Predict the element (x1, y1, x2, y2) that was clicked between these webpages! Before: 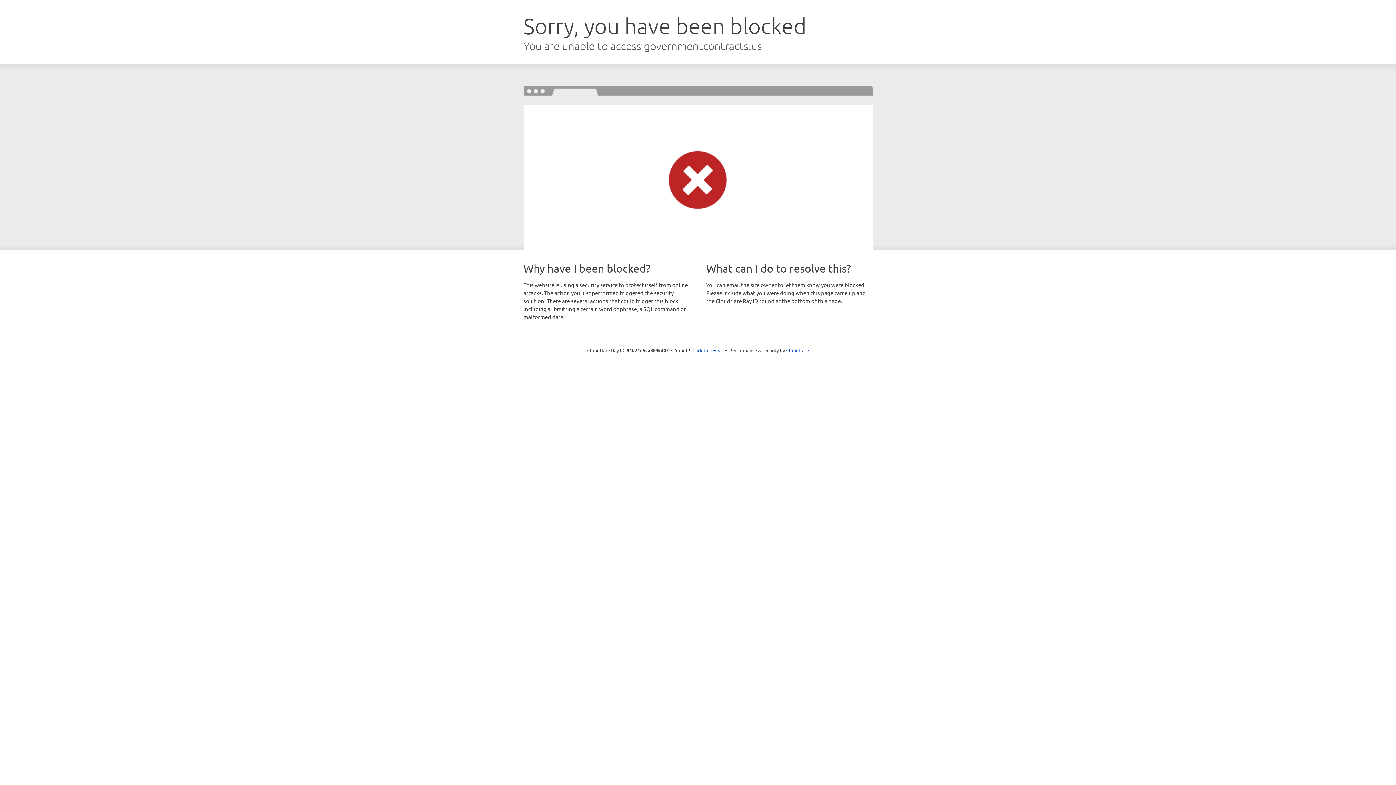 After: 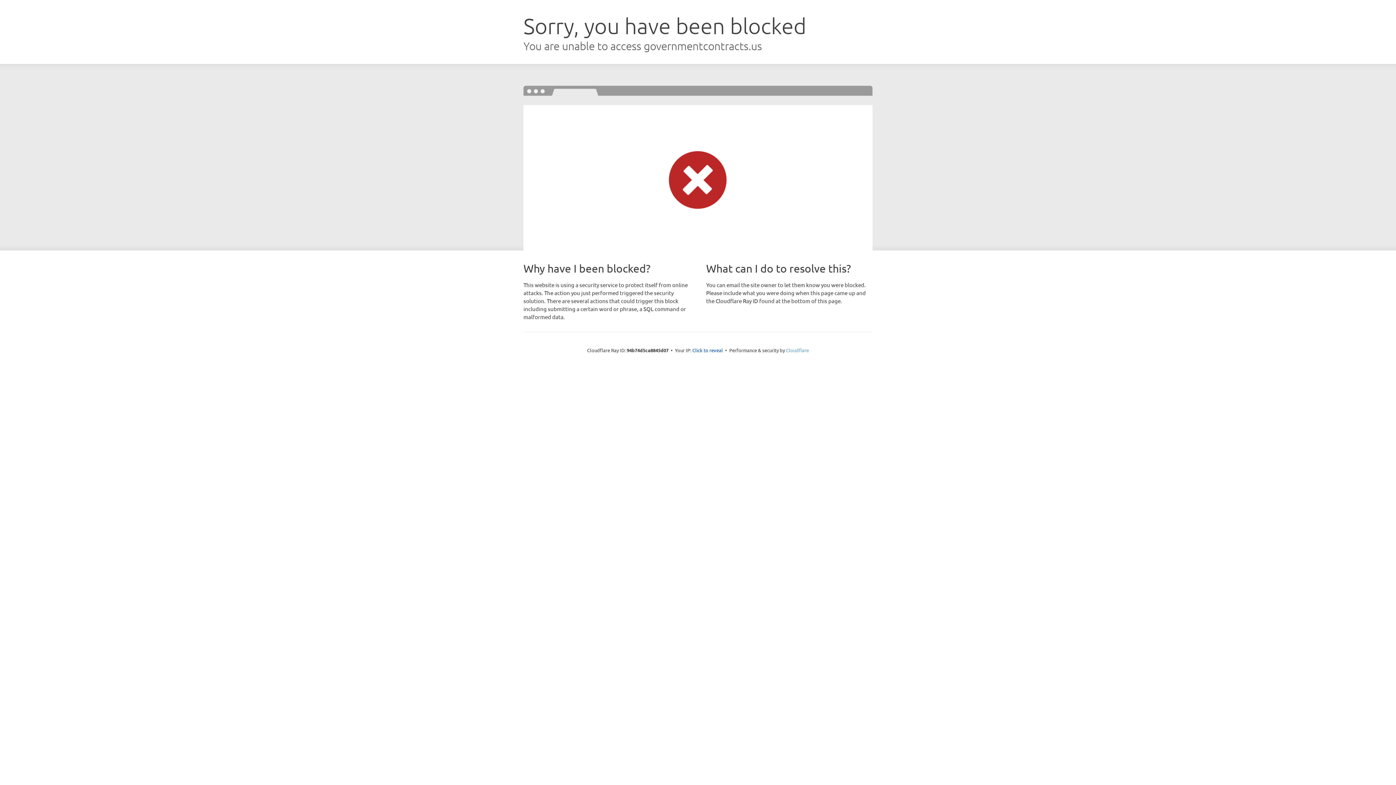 Action: label: Cloudflare bbox: (786, 347, 809, 353)